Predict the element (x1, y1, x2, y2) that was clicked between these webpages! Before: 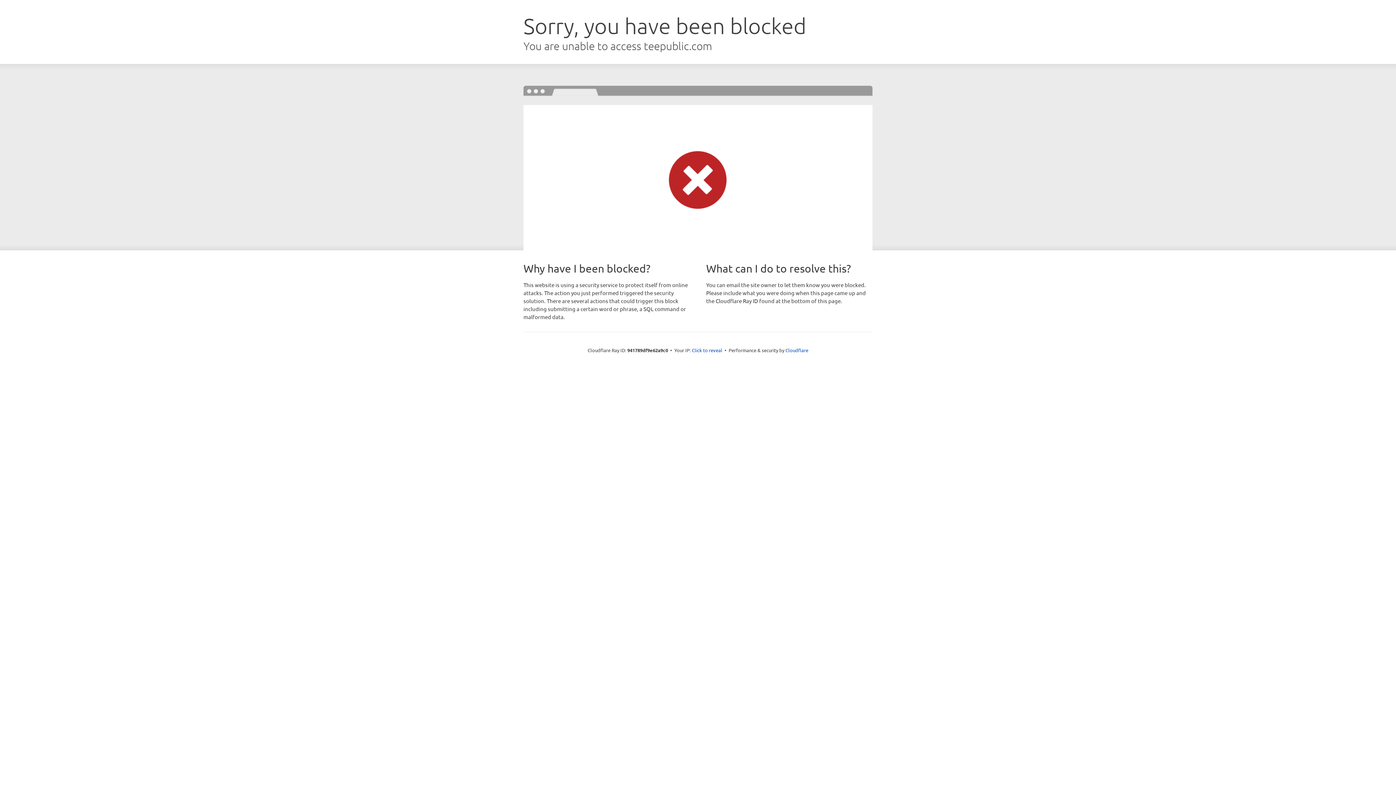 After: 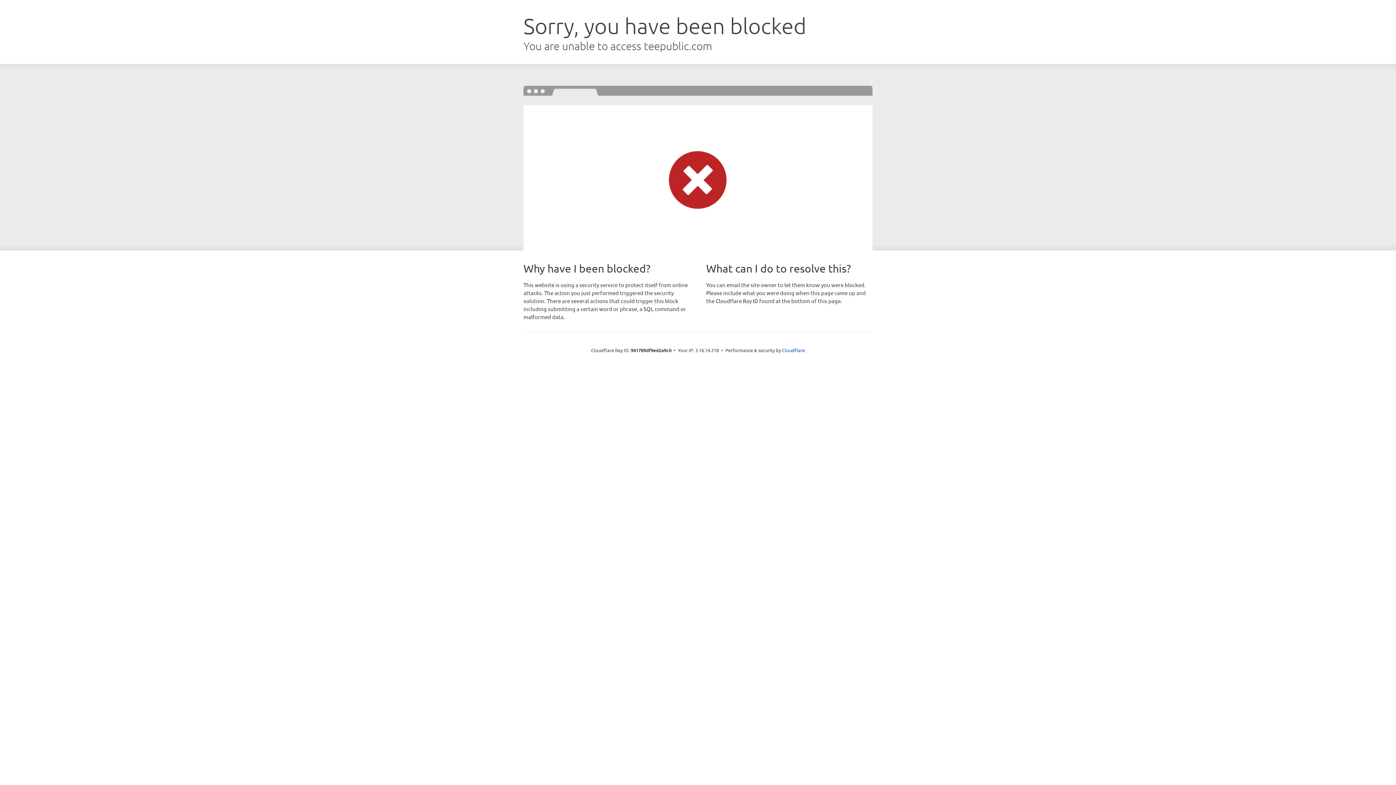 Action: label: Click to reveal bbox: (692, 346, 722, 353)